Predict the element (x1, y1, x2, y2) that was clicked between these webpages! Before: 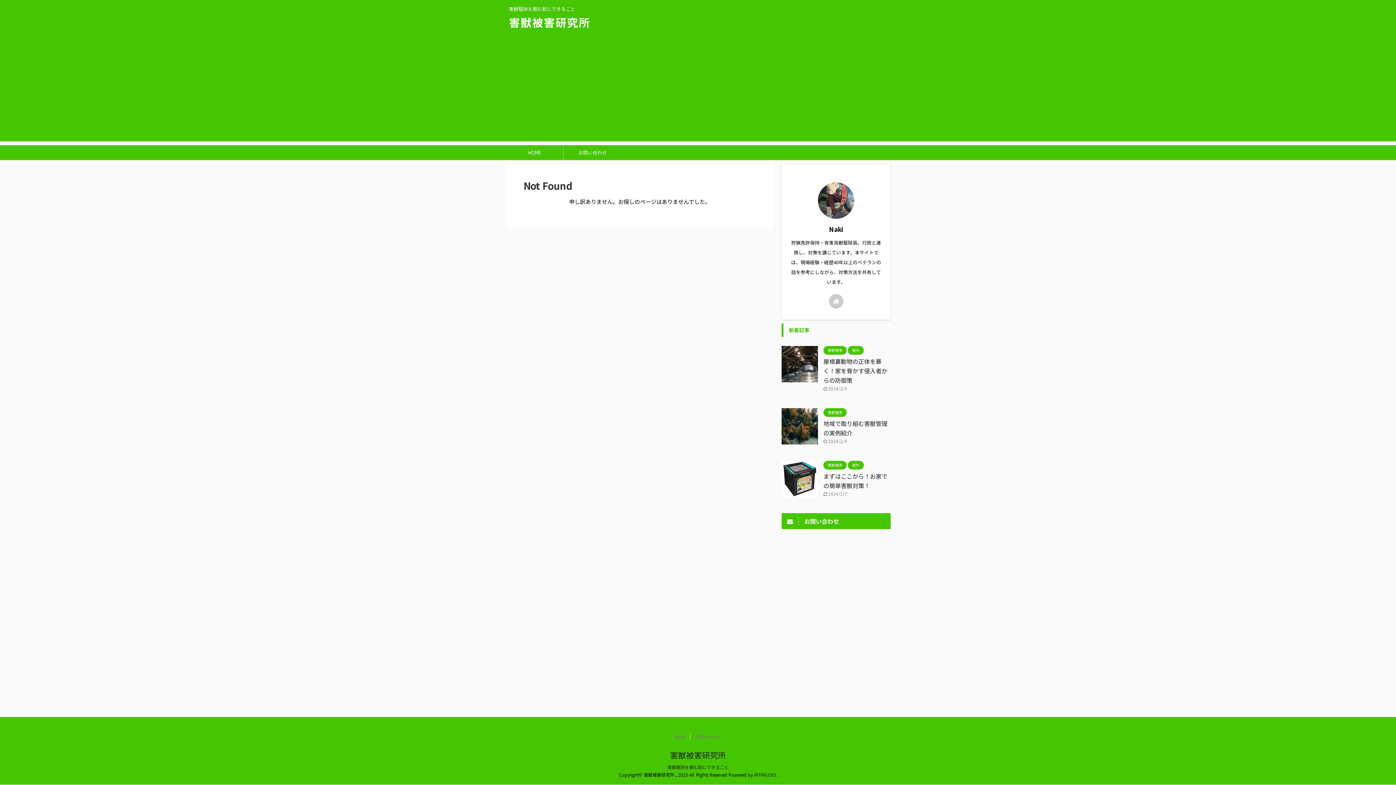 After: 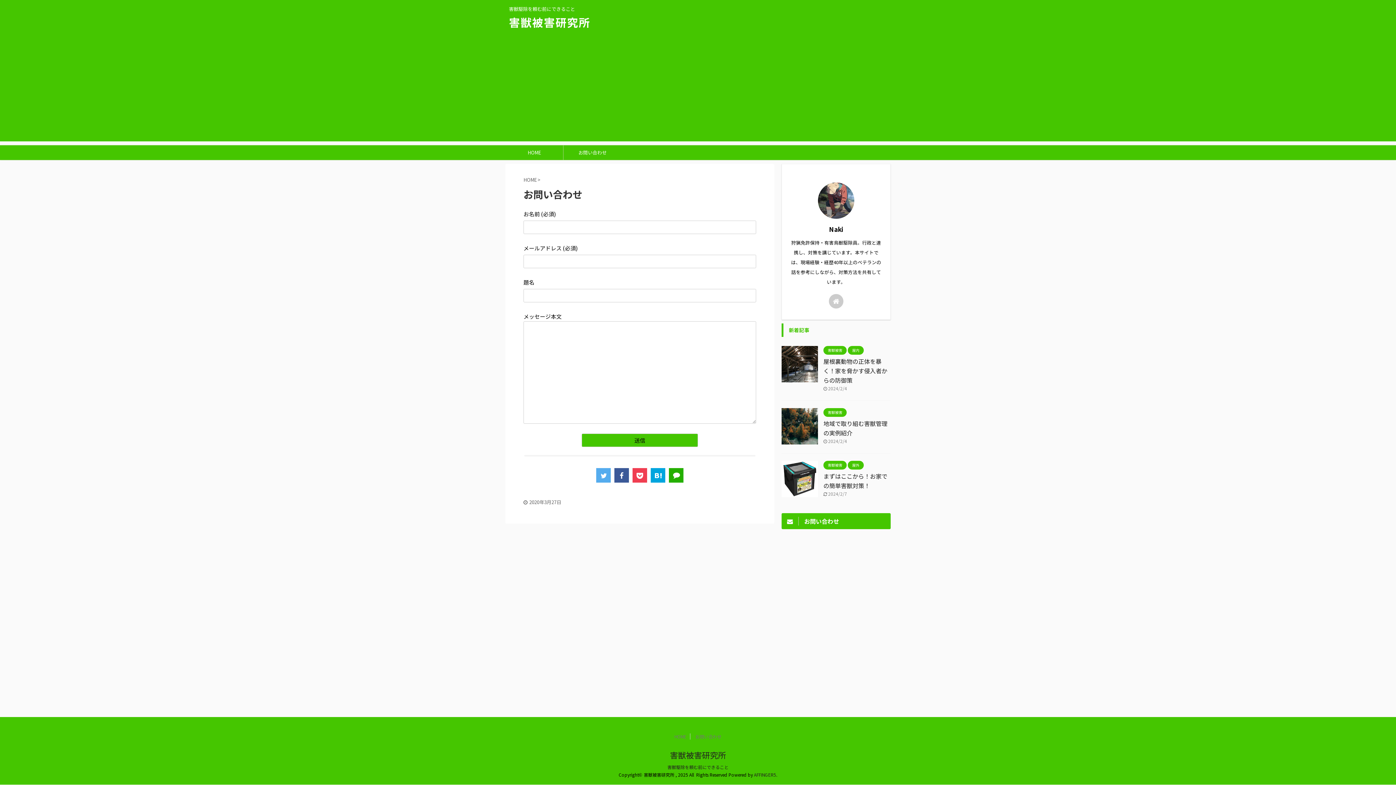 Action: label: お問い合わせ bbox: (563, 145, 621, 160)